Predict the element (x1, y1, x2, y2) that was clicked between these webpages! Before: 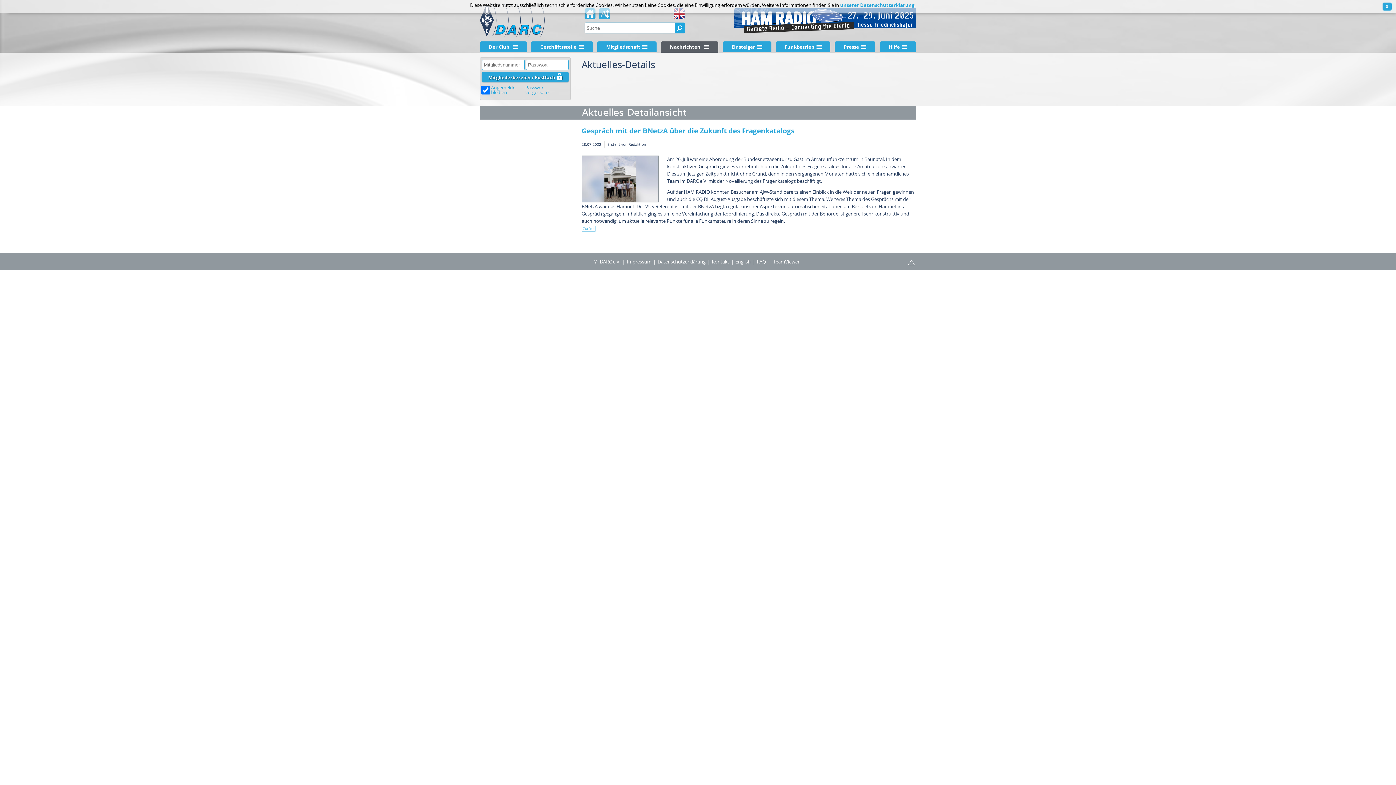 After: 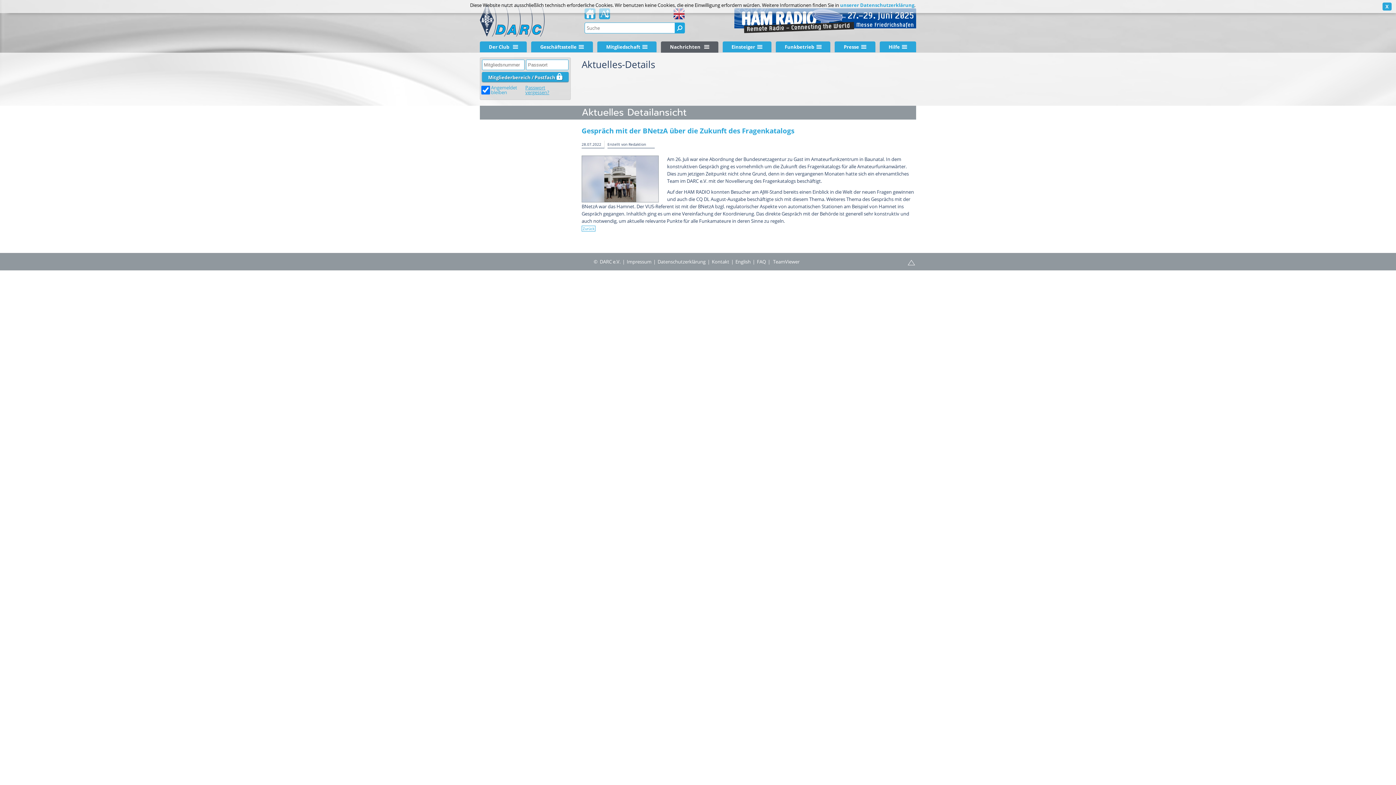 Action: label: Passwort vergessen? bbox: (525, 85, 568, 94)